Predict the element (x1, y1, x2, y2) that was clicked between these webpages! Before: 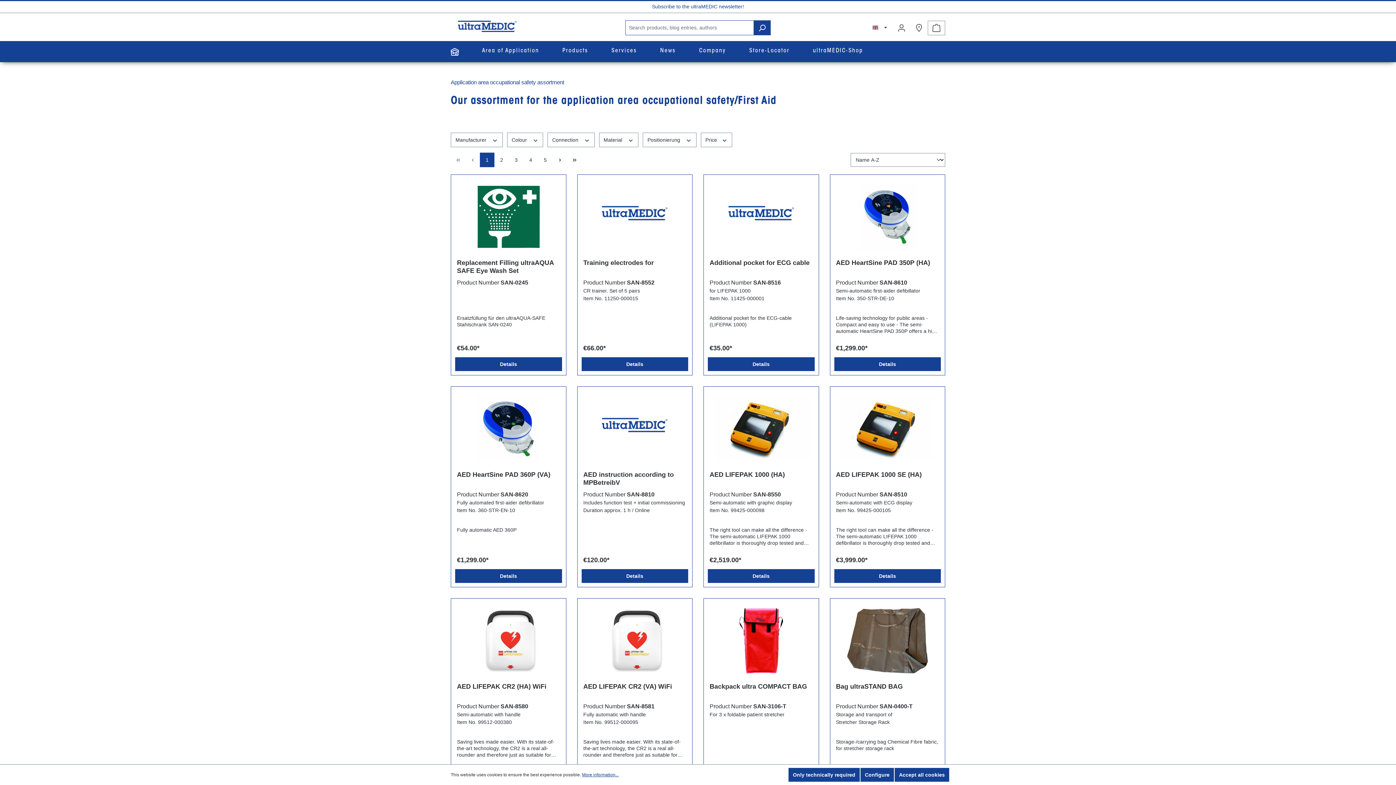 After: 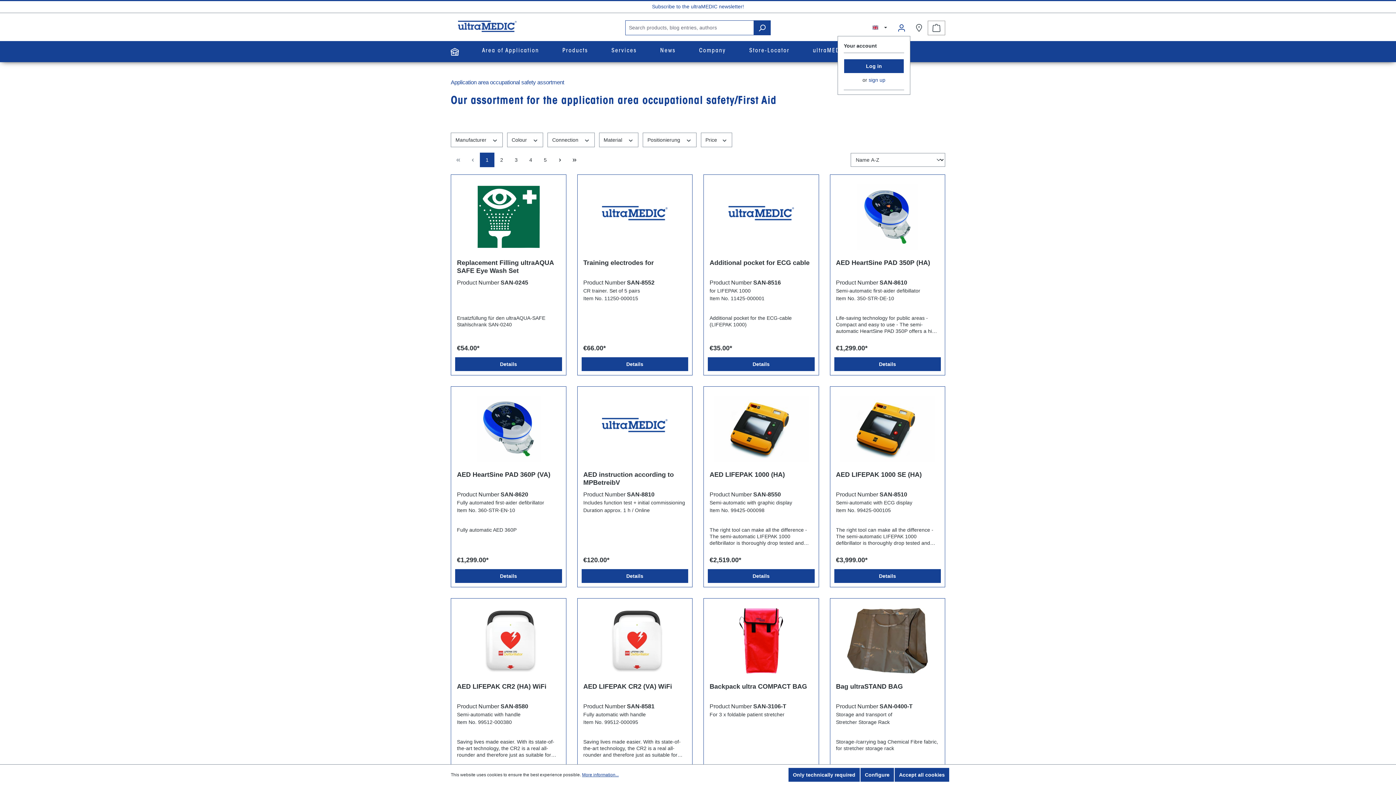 Action: label: Your account bbox: (893, 20, 910, 35)